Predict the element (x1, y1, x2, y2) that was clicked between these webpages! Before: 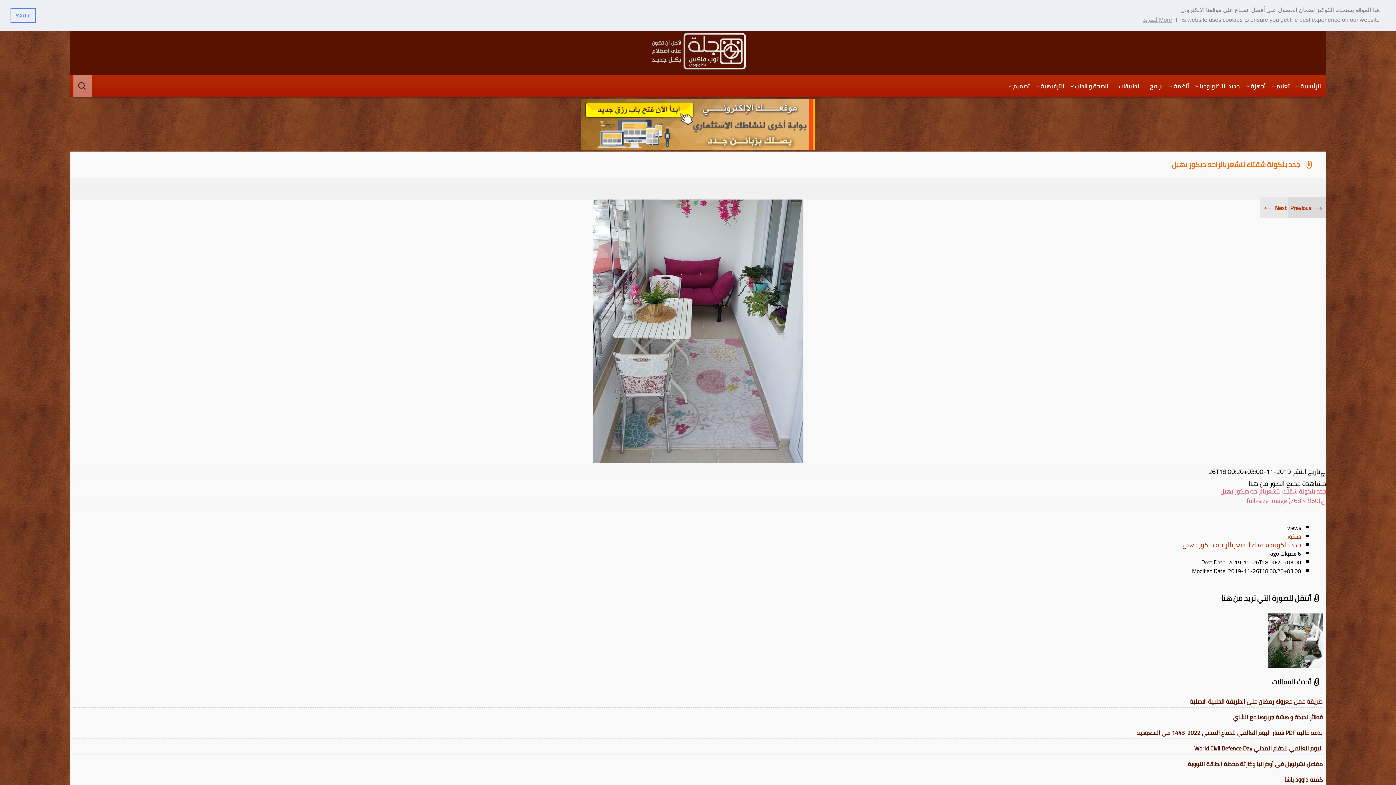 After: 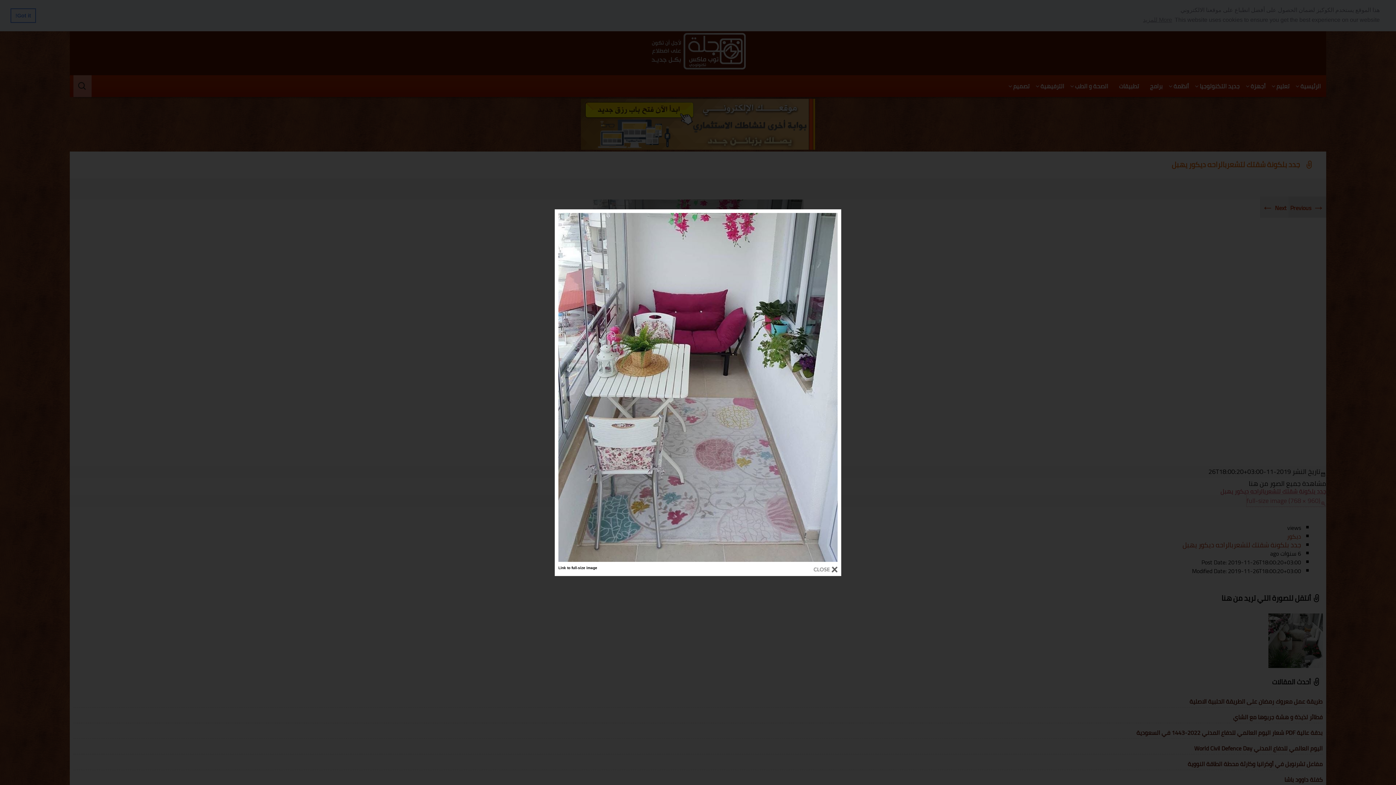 Action: label: full-size image (768 × 960) bbox: (1246, 494, 1326, 506)